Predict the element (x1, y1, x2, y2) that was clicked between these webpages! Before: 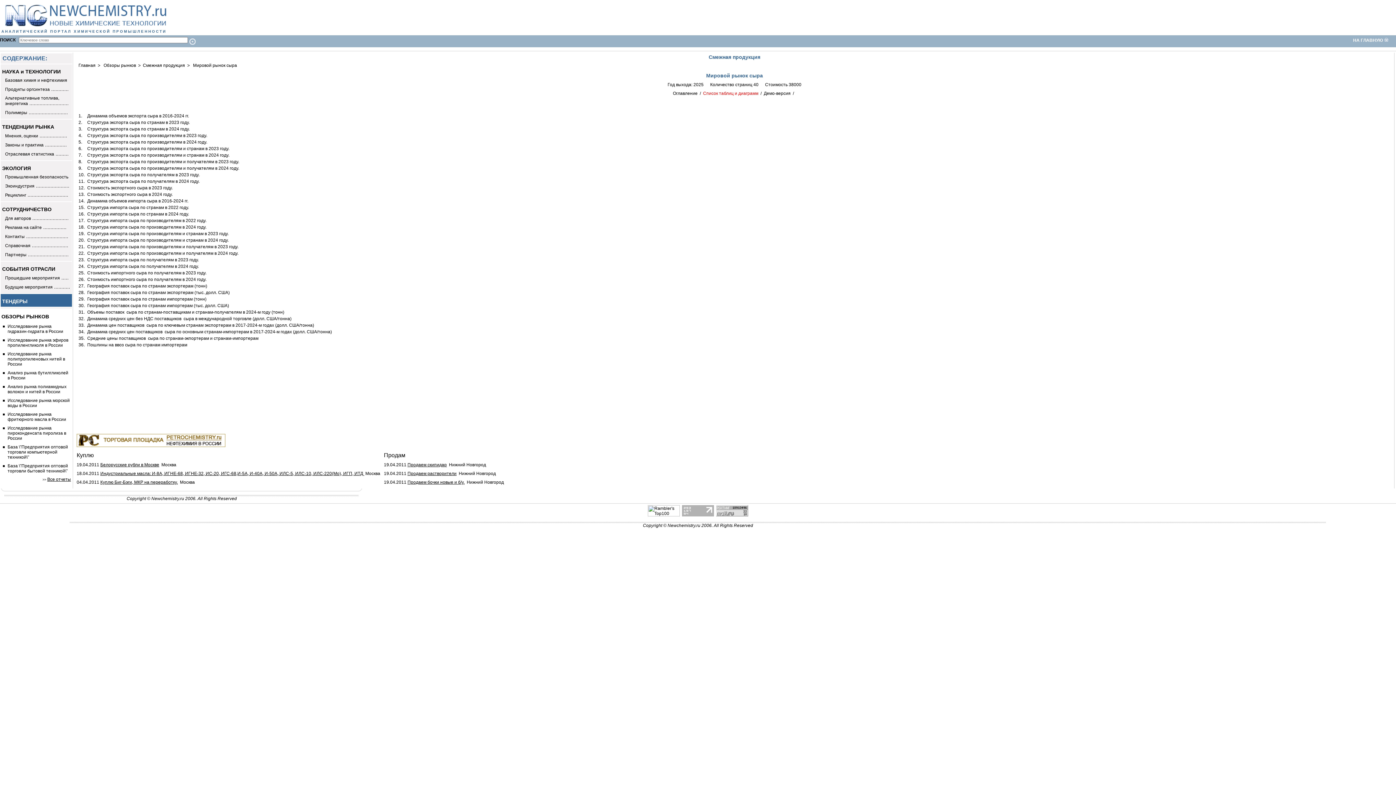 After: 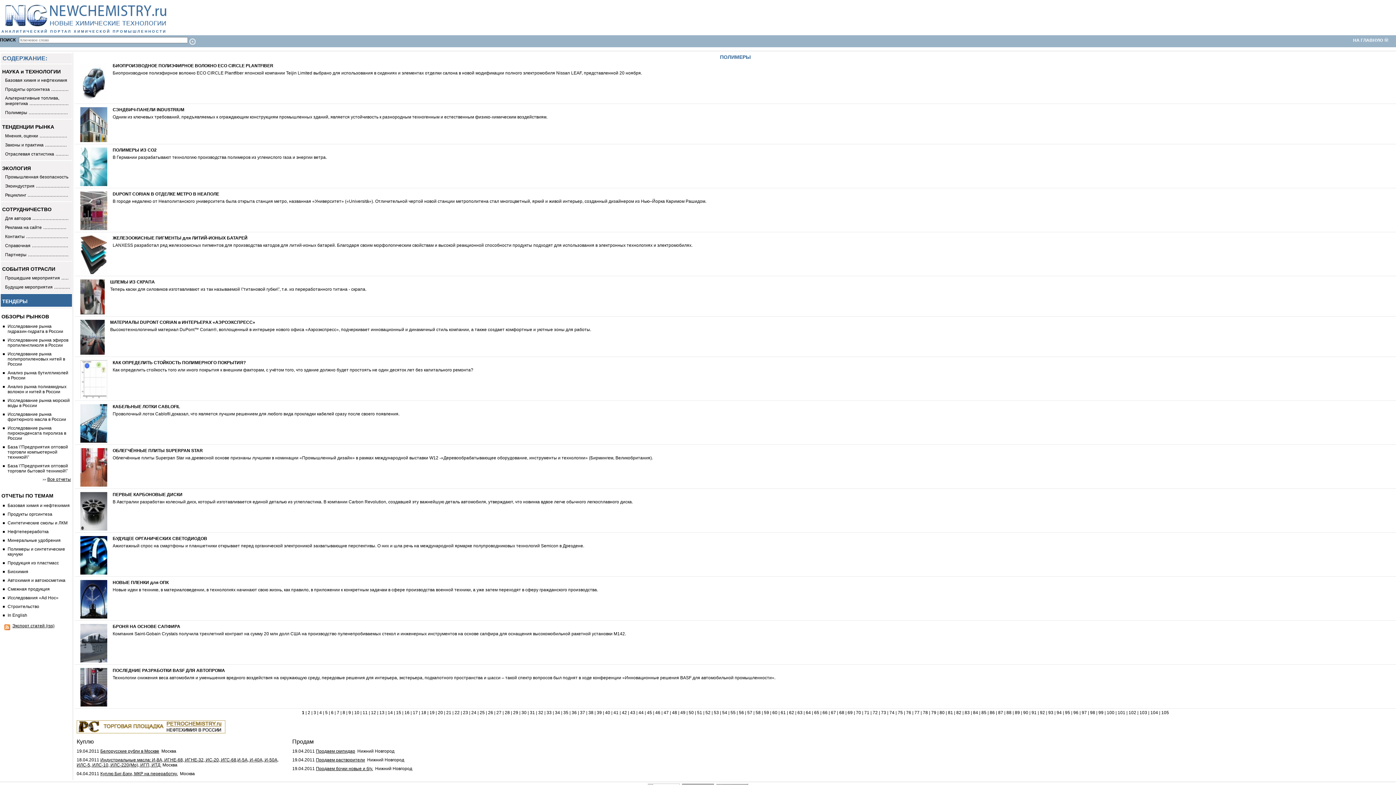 Action: bbox: (5, 110, 27, 115) label: Полимеры